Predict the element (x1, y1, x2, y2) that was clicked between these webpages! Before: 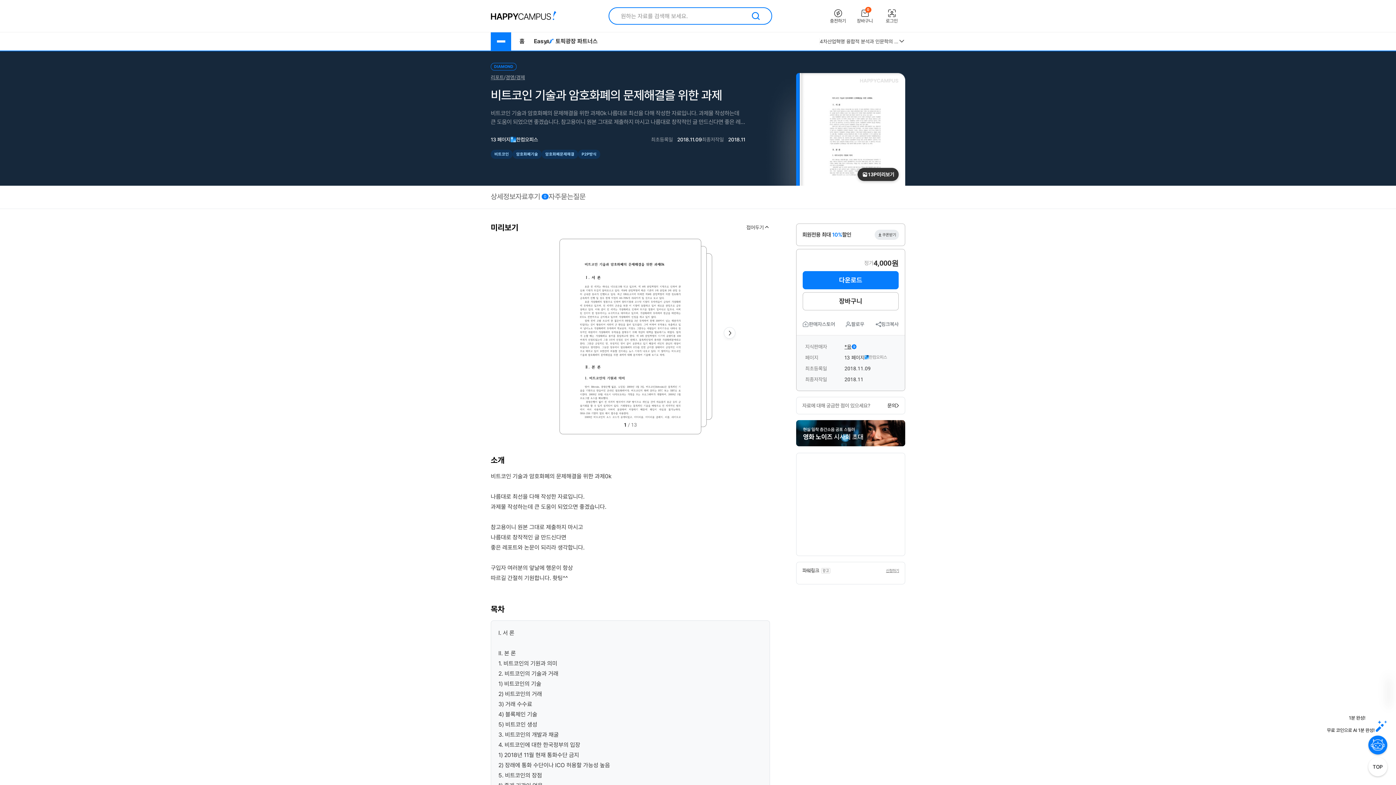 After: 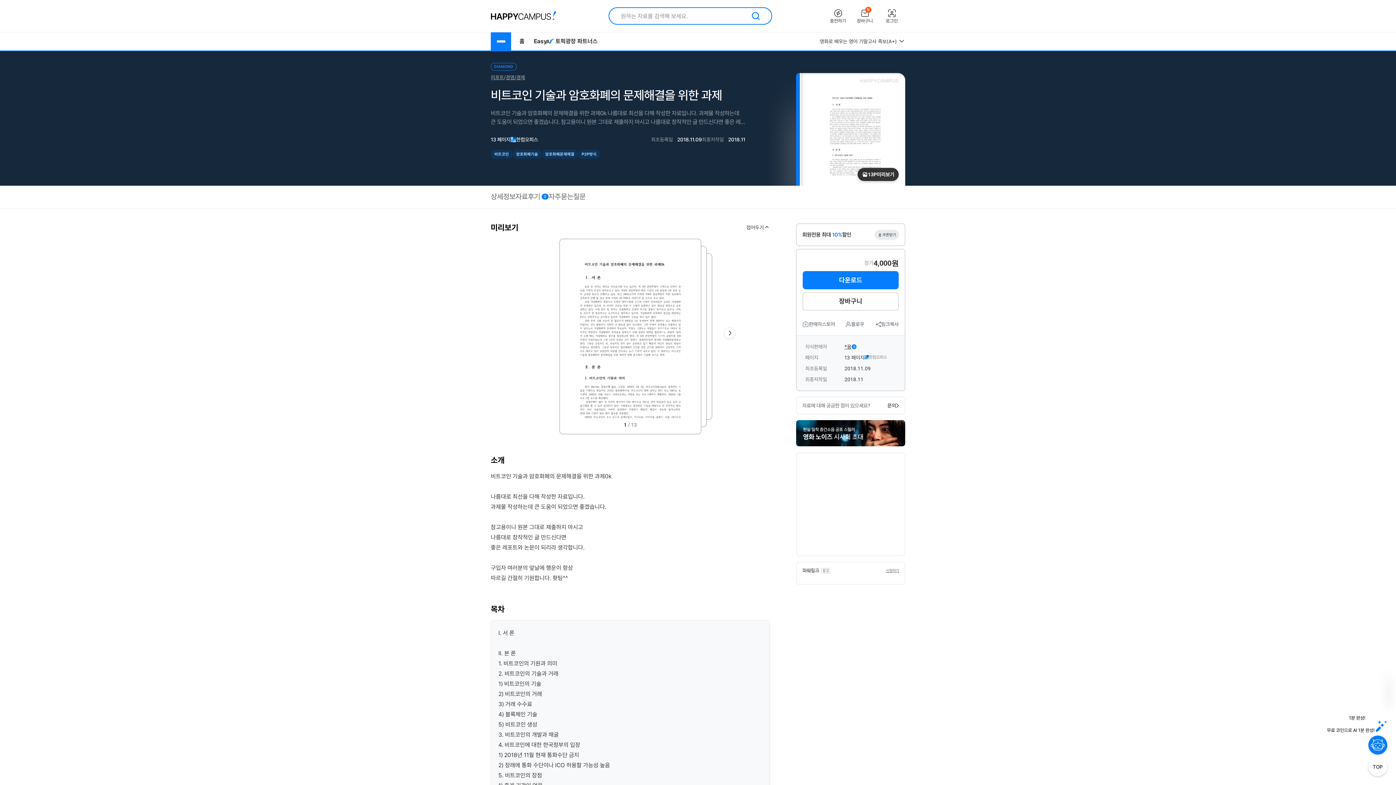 Action: bbox: (533, 32, 554, 50) label: Easy